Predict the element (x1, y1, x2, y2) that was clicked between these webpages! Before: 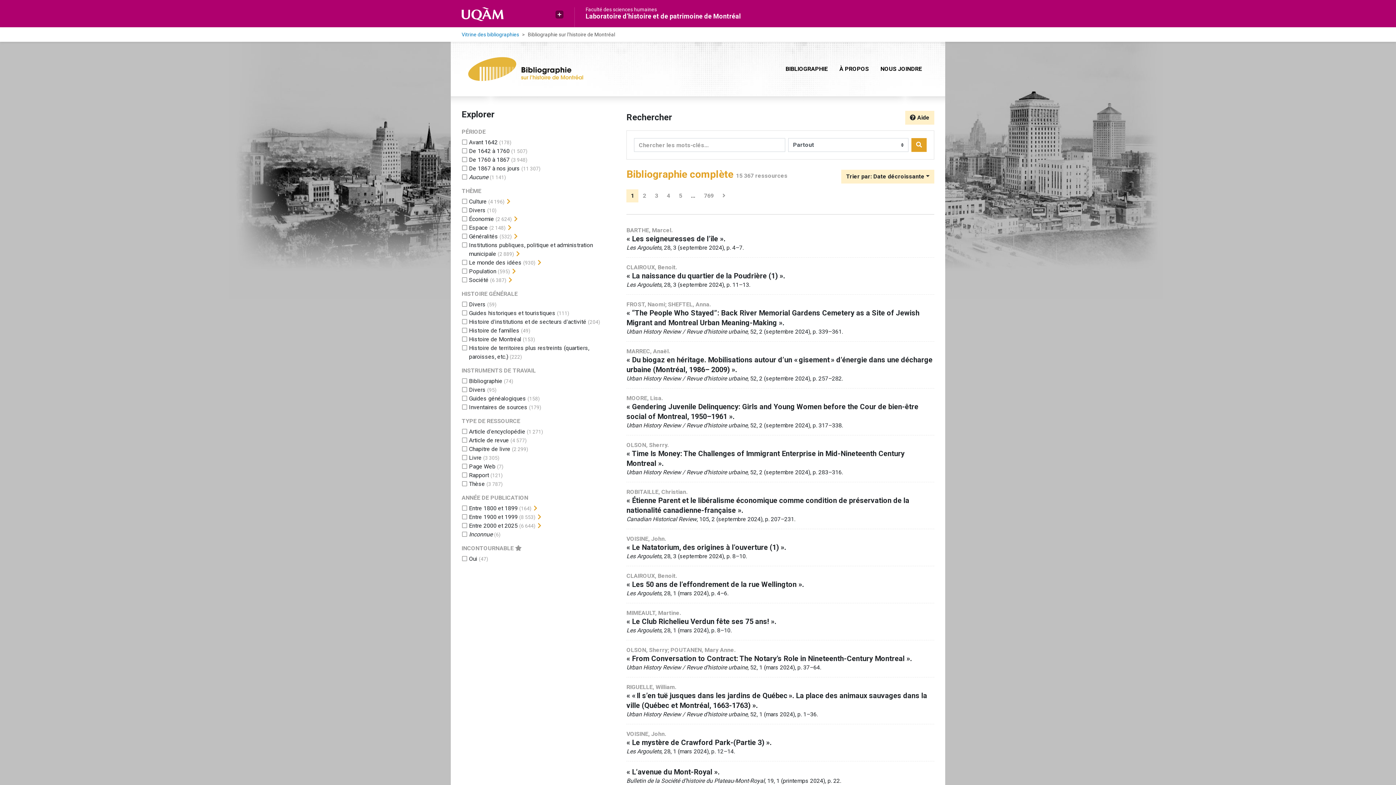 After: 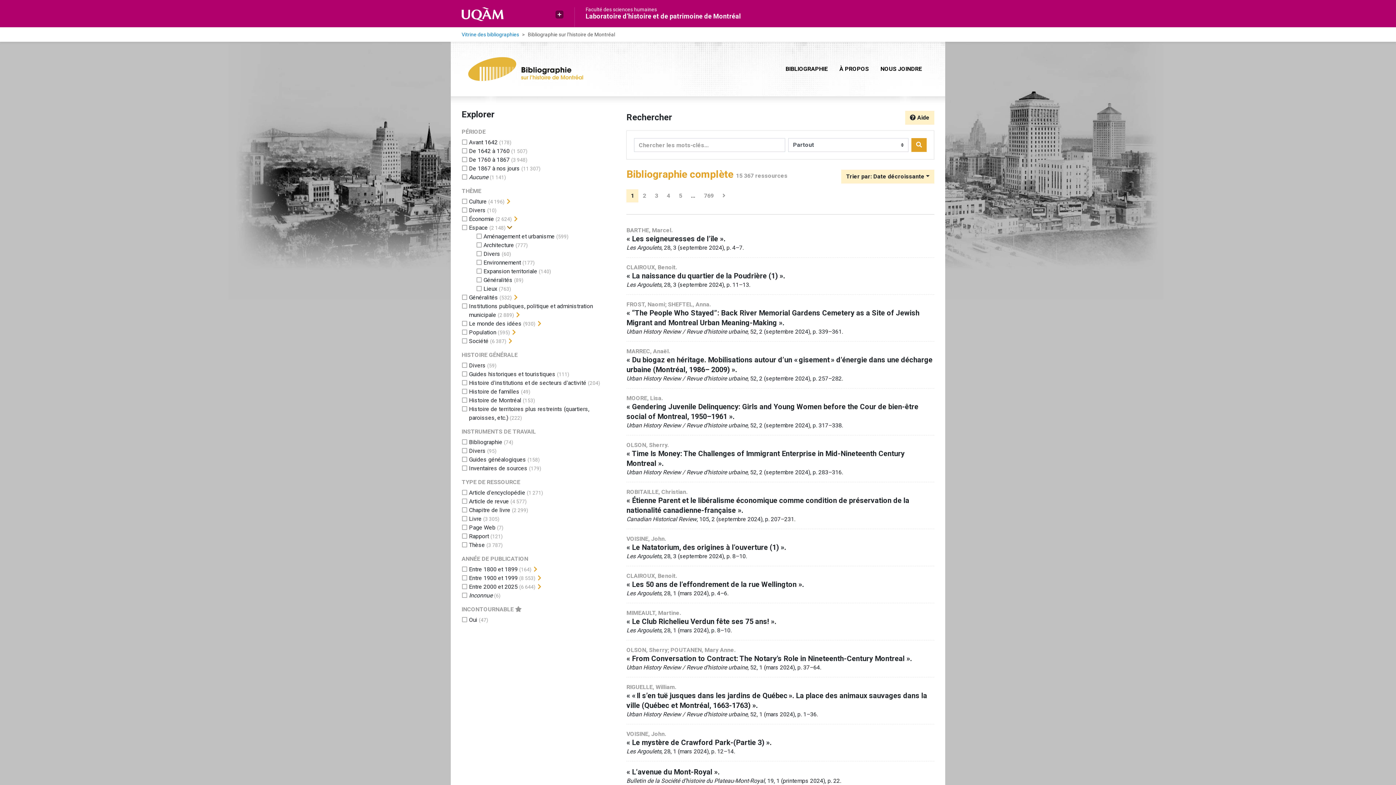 Action: bbox: (506, 223, 512, 232) label: Afficher les filtres plus spécifiques